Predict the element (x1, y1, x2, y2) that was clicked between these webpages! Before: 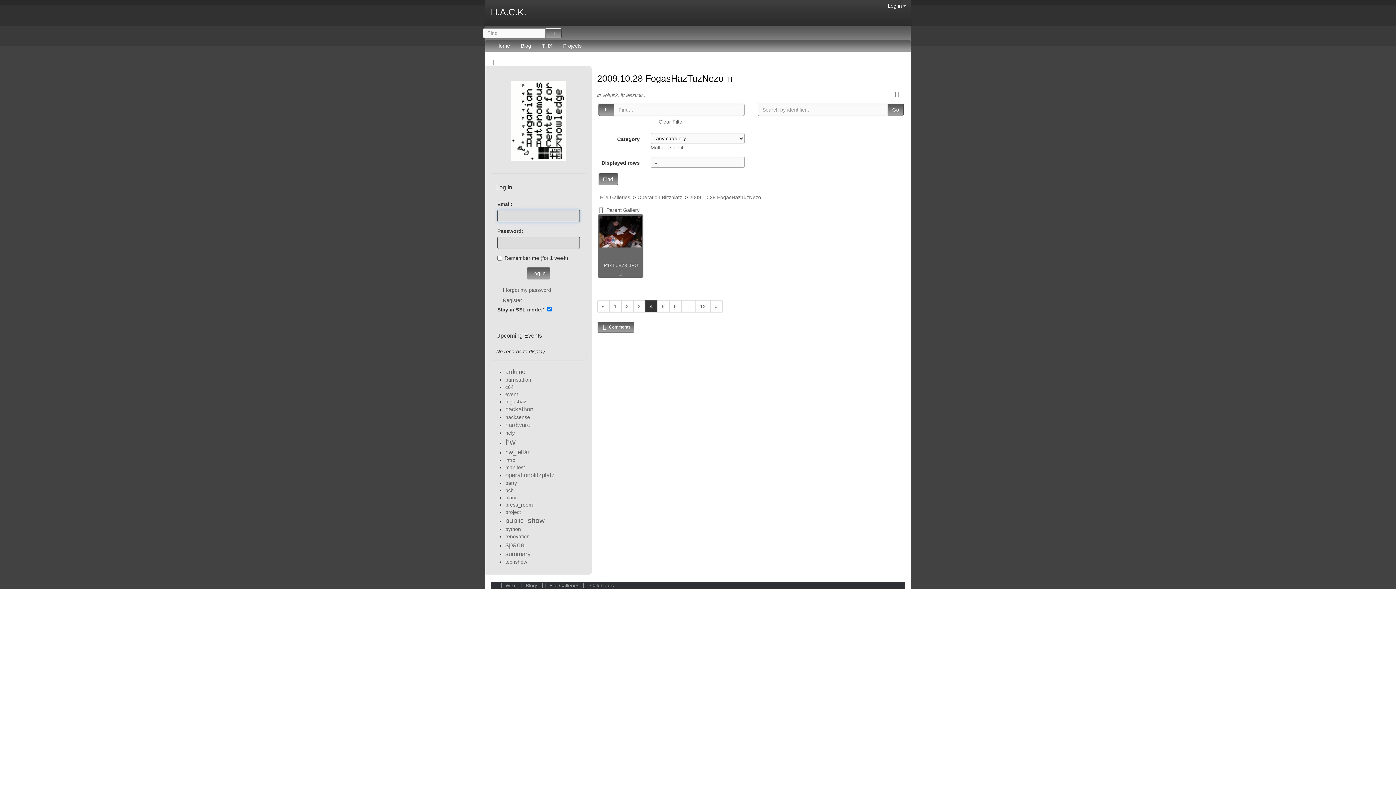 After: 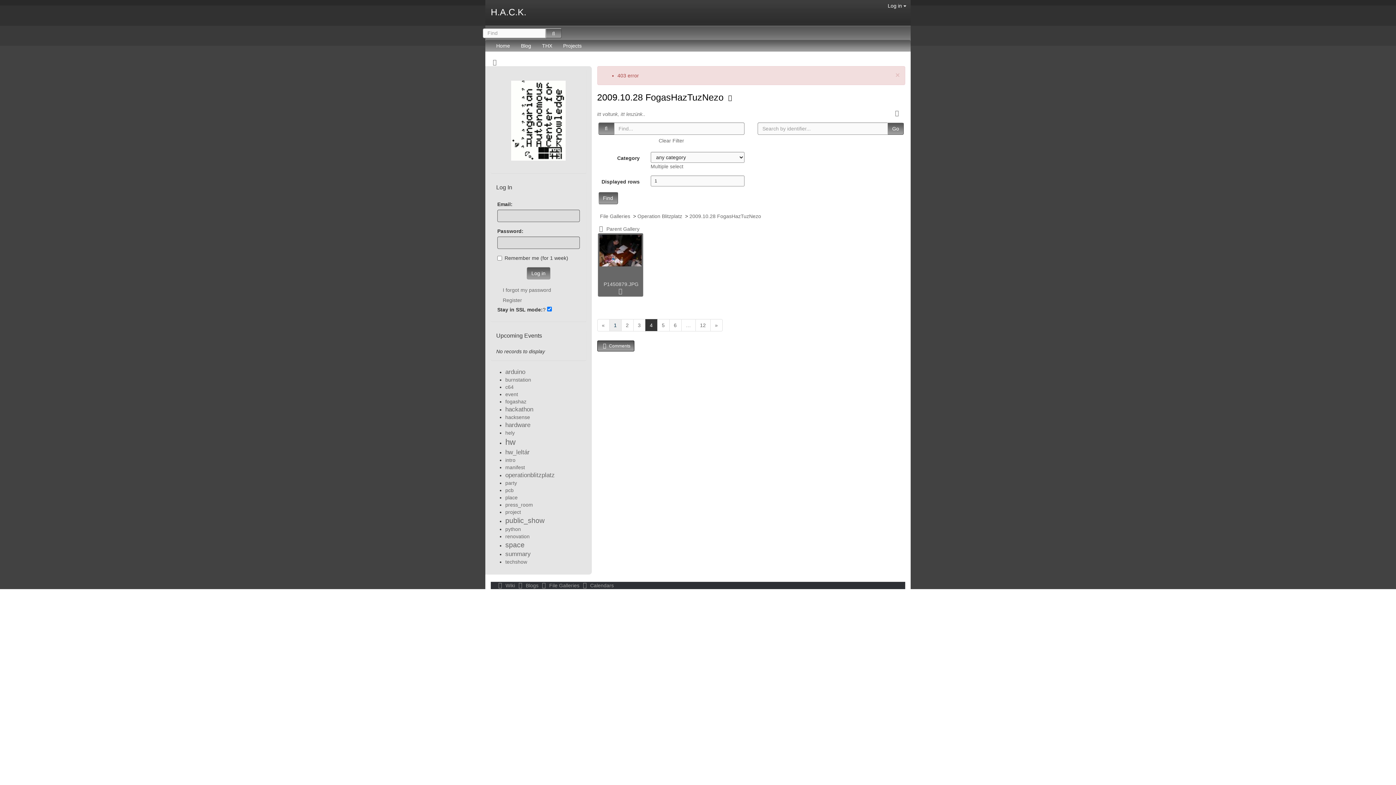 Action: bbox: (597, 321, 634, 332) label:  Comments